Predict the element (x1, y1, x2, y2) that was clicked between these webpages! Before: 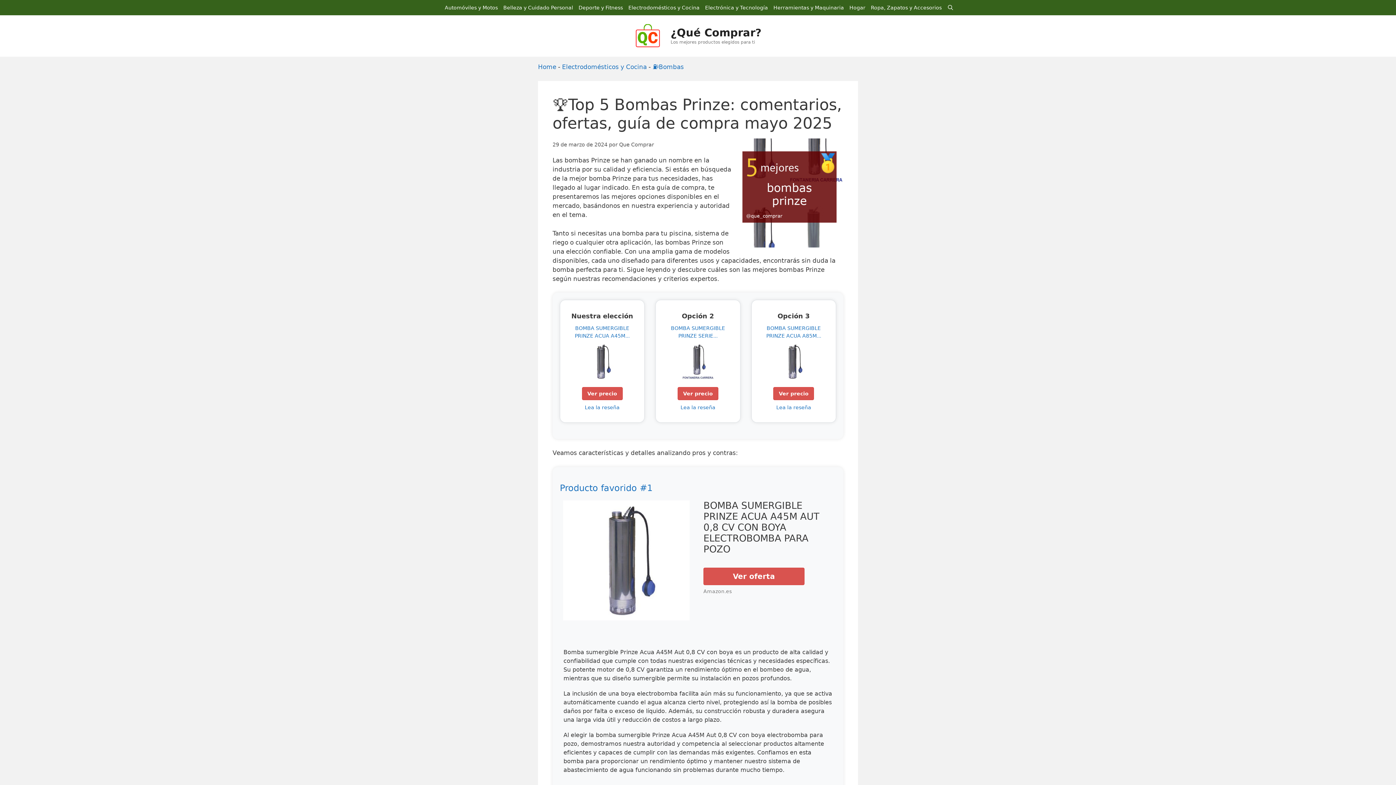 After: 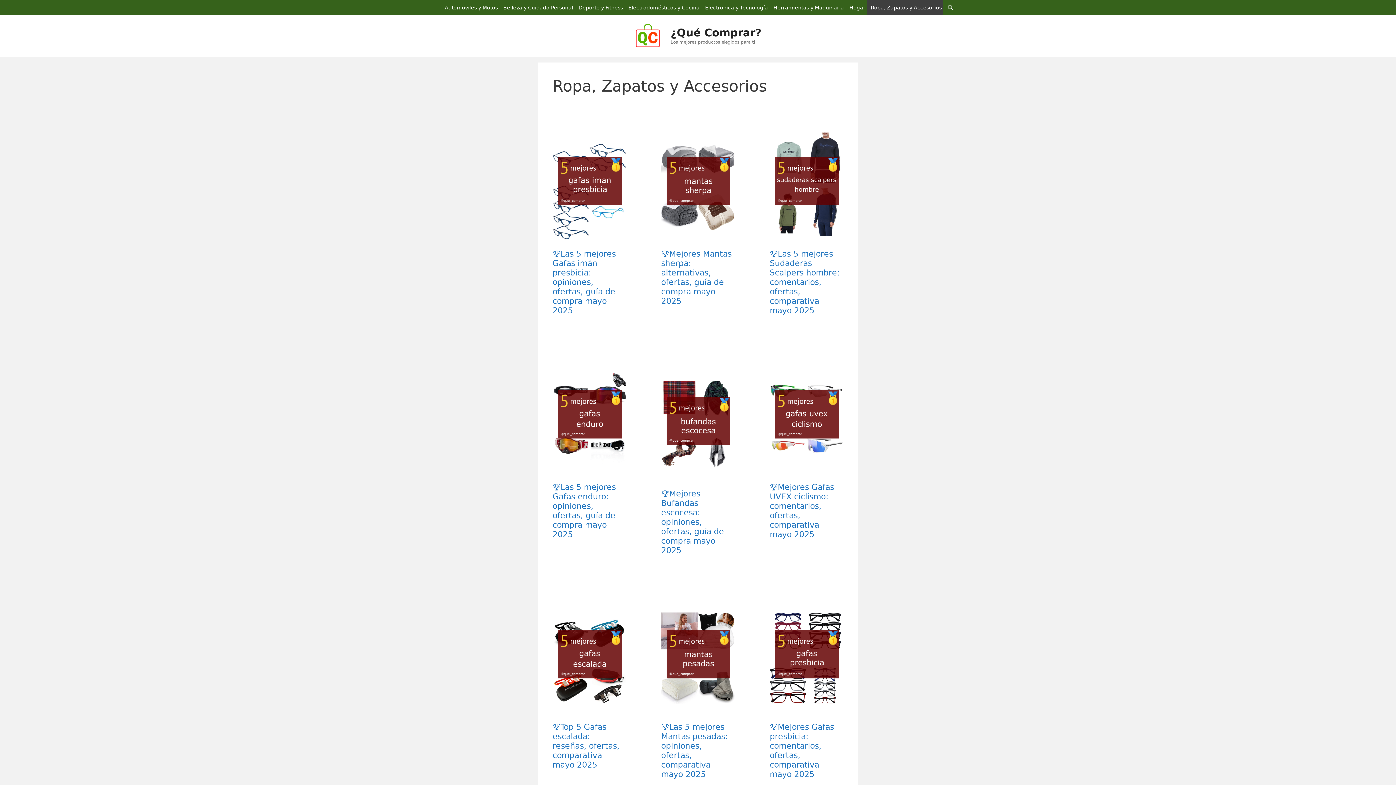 Action: bbox: (867, 0, 943, 15) label: Ropa, Zapatos y Accesorios